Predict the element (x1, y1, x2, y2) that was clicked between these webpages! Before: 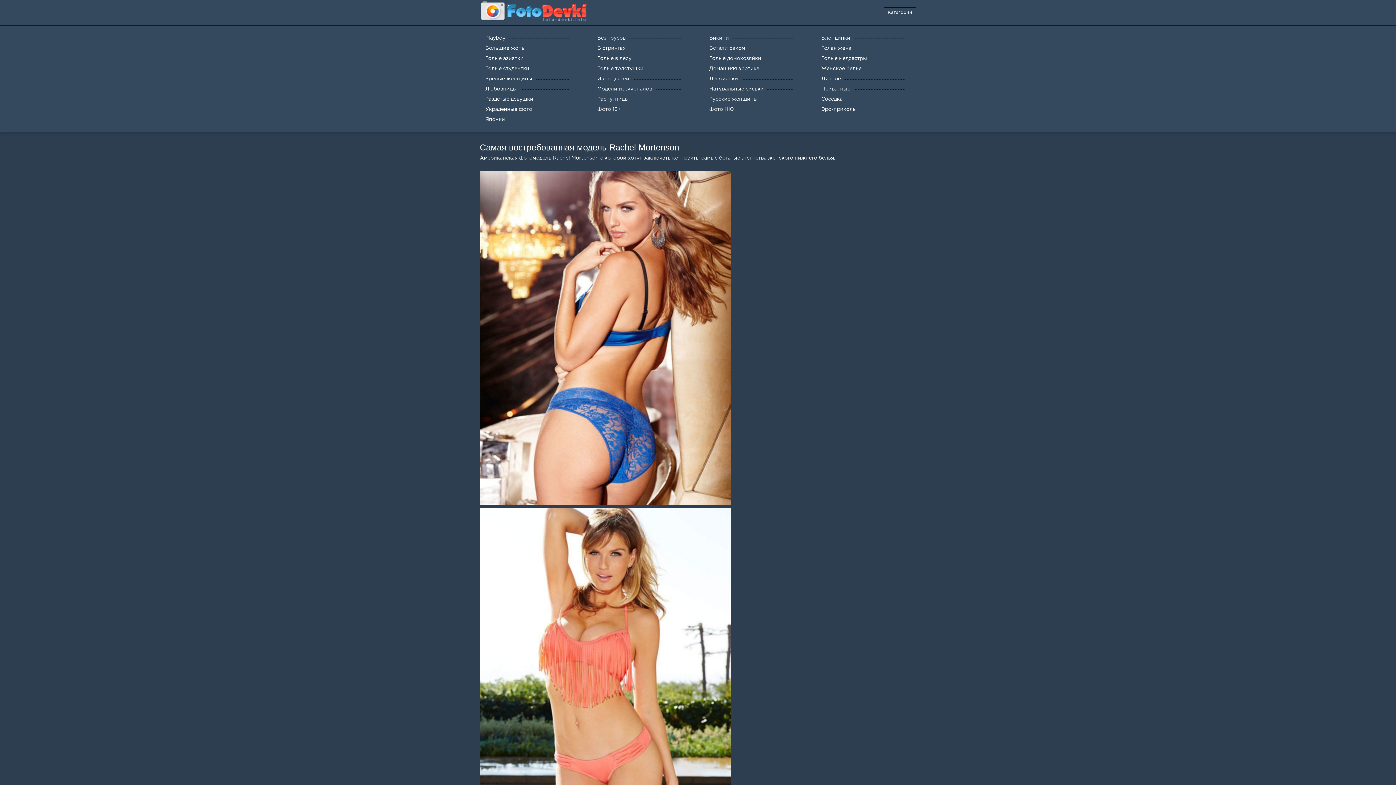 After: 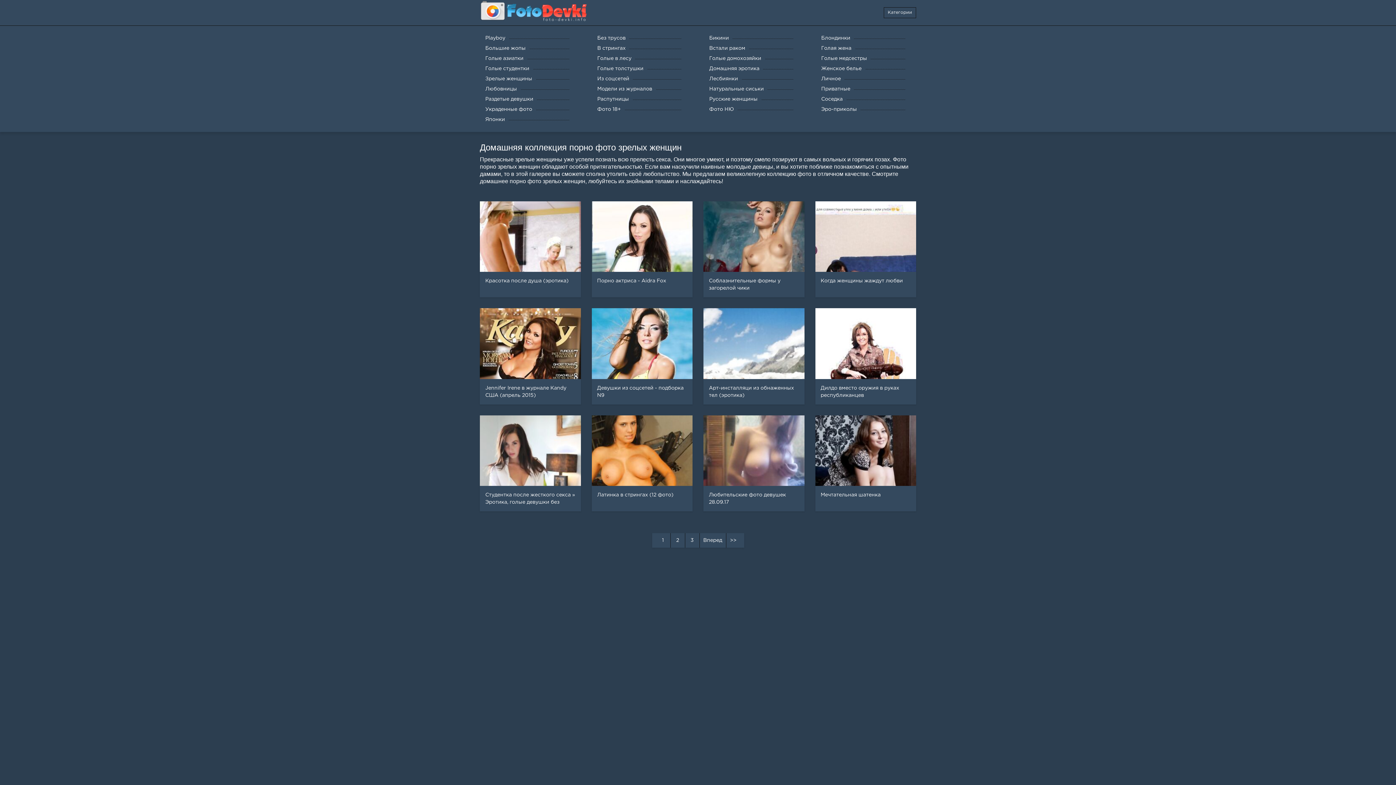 Action: label: Зрелые женщины bbox: (480, 73, 580, 84)